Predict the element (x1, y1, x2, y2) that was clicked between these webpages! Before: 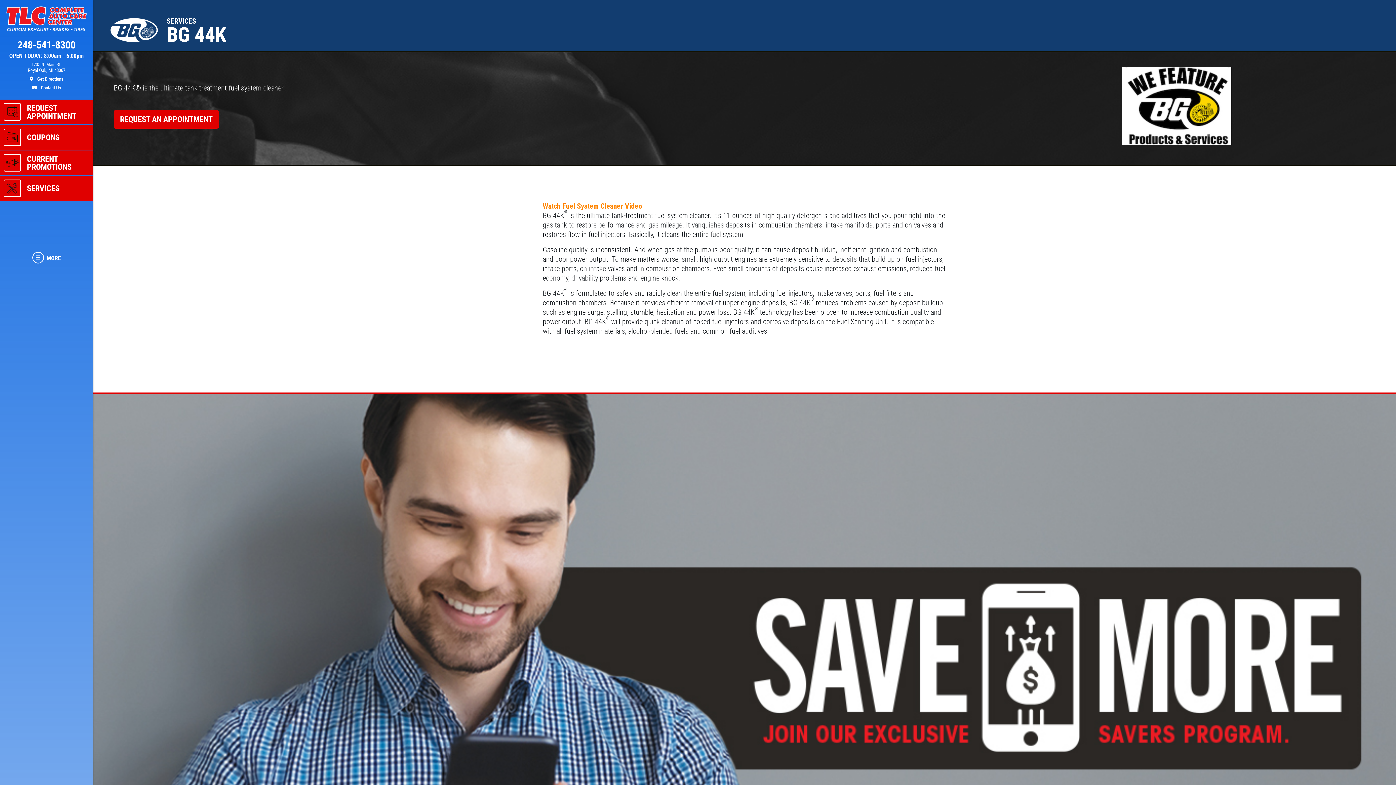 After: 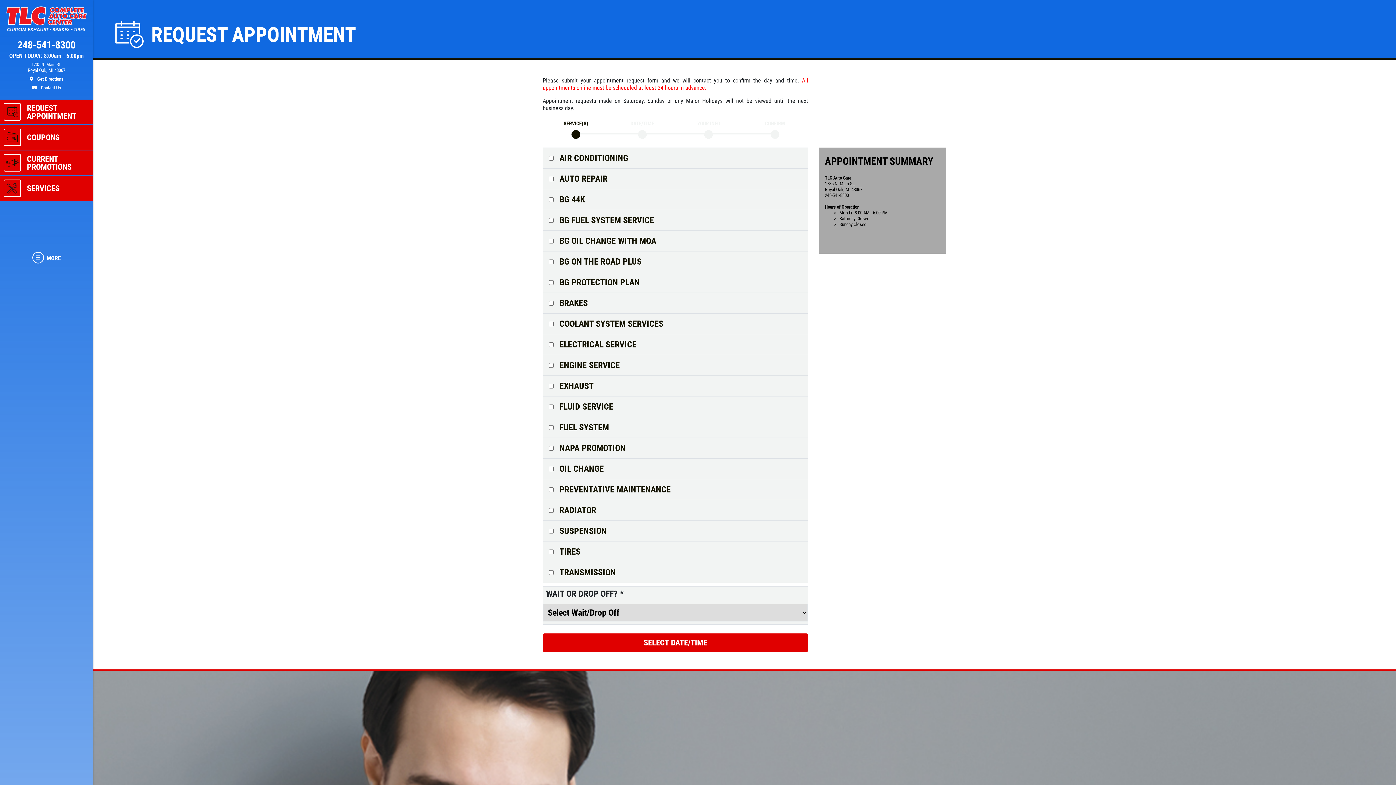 Action: bbox: (5, 53, 87, 58) label: OPEN TODAY: 8:00am - 6:00pm